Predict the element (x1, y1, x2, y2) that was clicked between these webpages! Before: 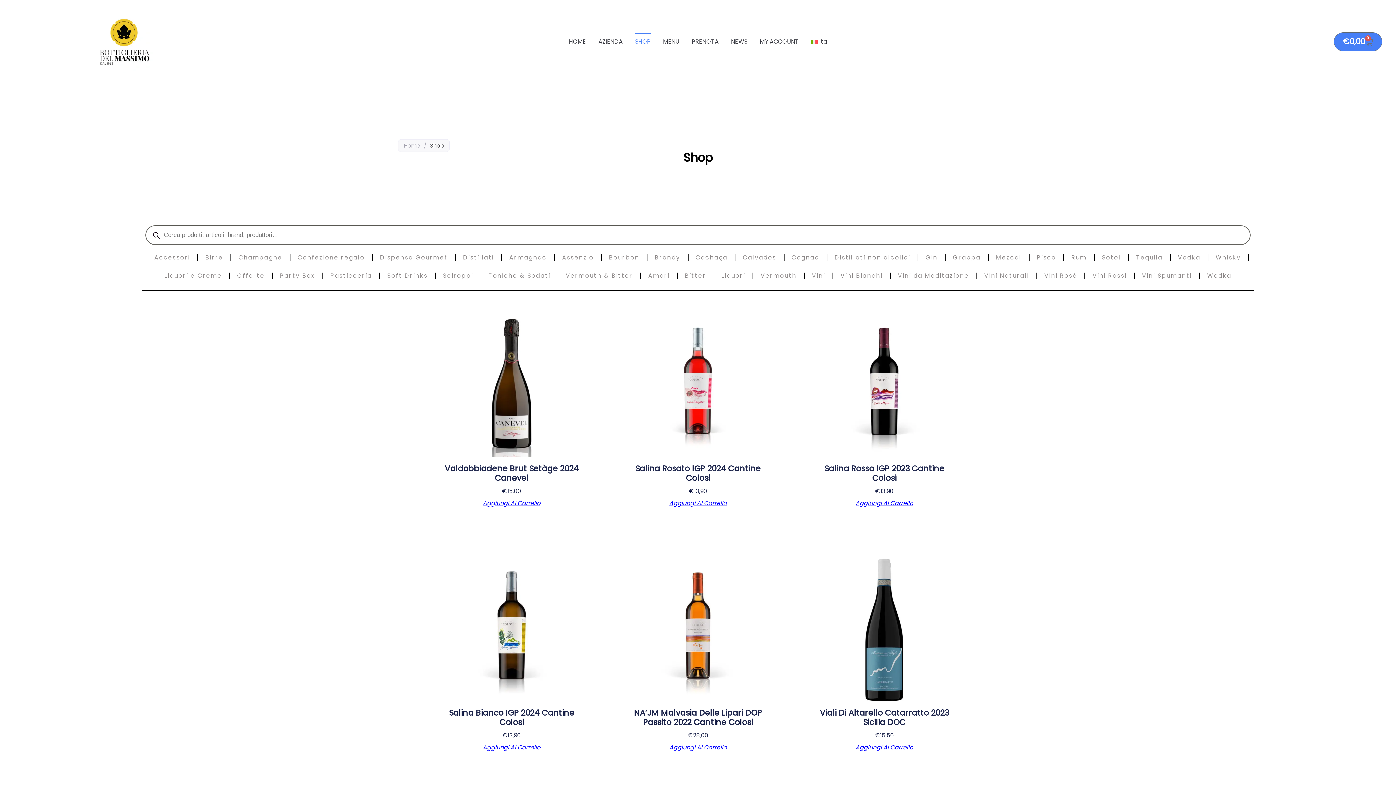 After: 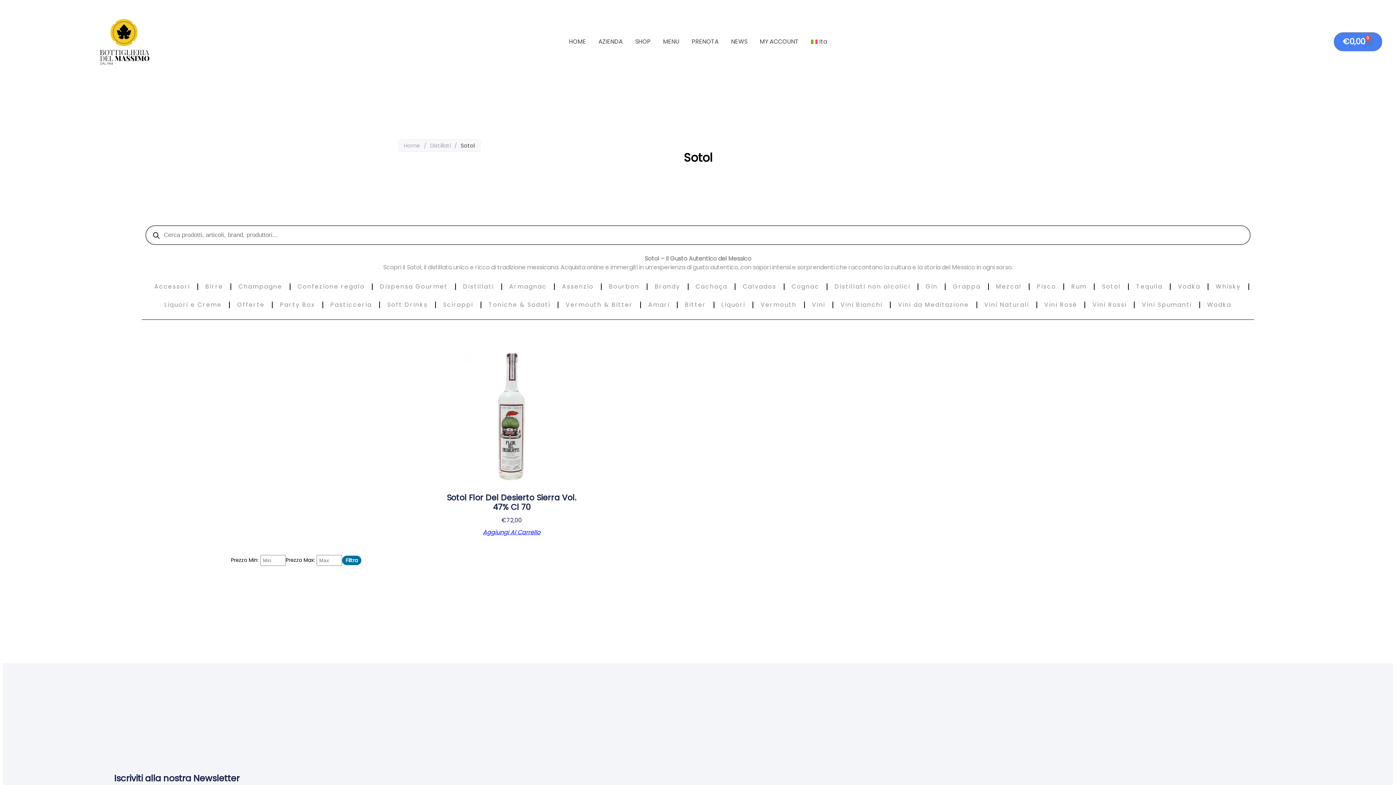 Action: bbox: (1095, 248, 1128, 266) label: Sotol